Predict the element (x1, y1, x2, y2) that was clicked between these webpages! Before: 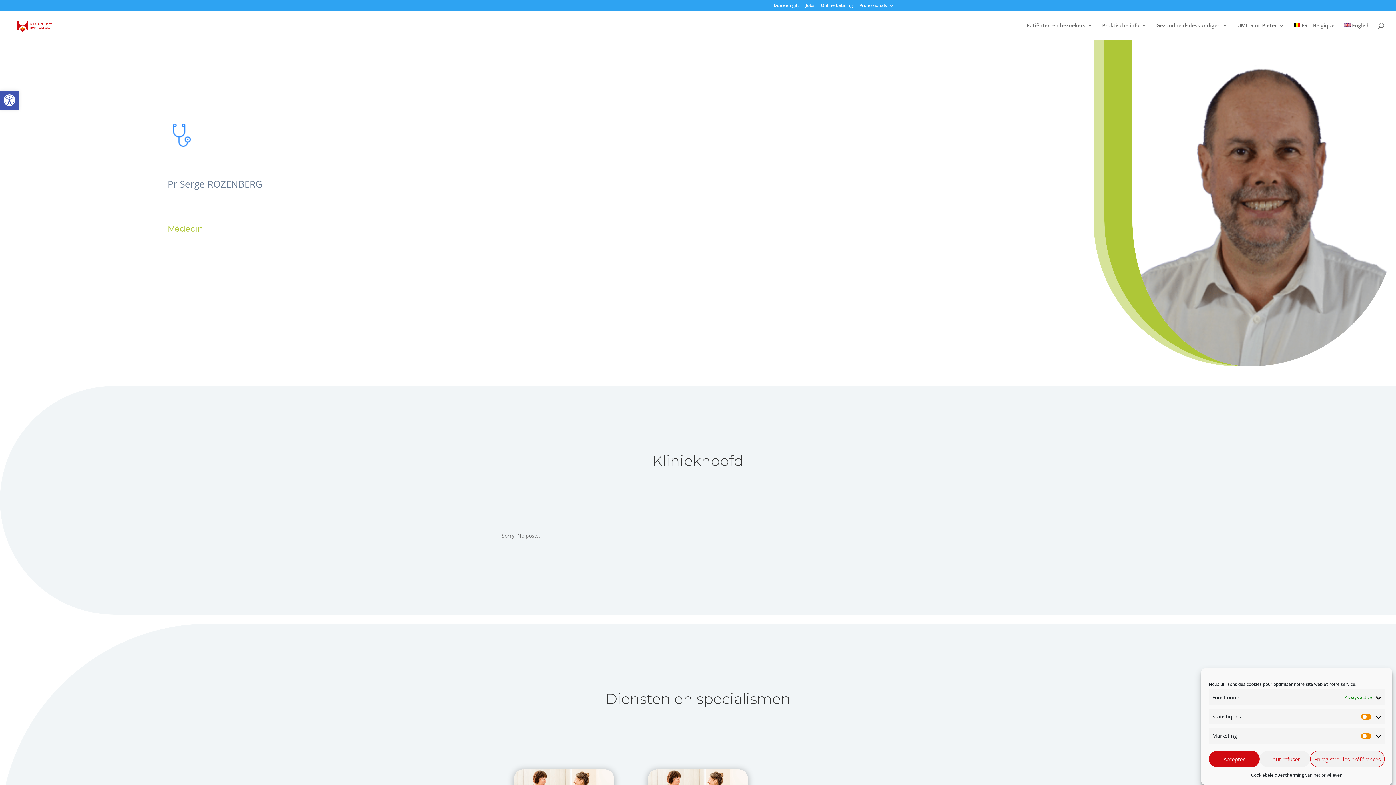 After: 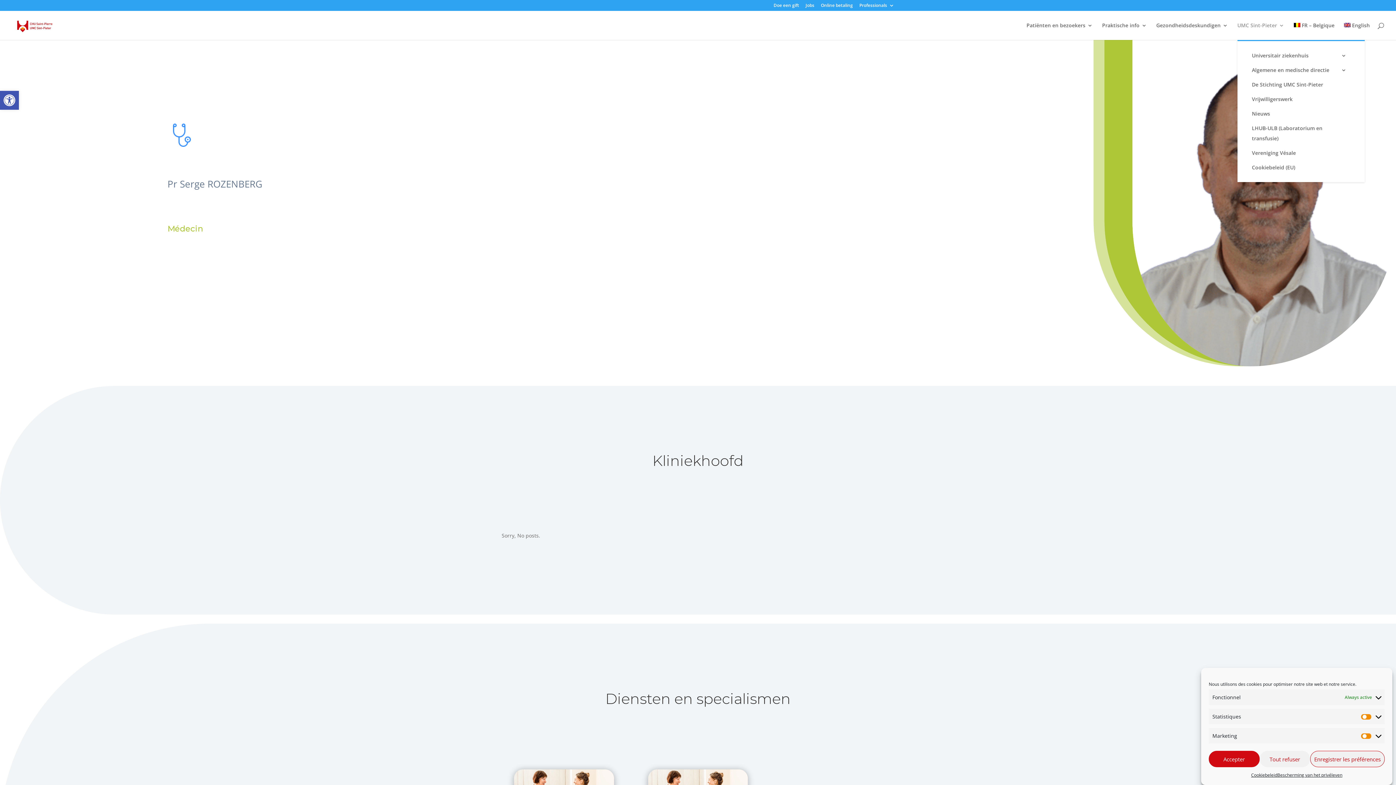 Action: bbox: (1237, 22, 1284, 40) label: UMC Sint-Pieter